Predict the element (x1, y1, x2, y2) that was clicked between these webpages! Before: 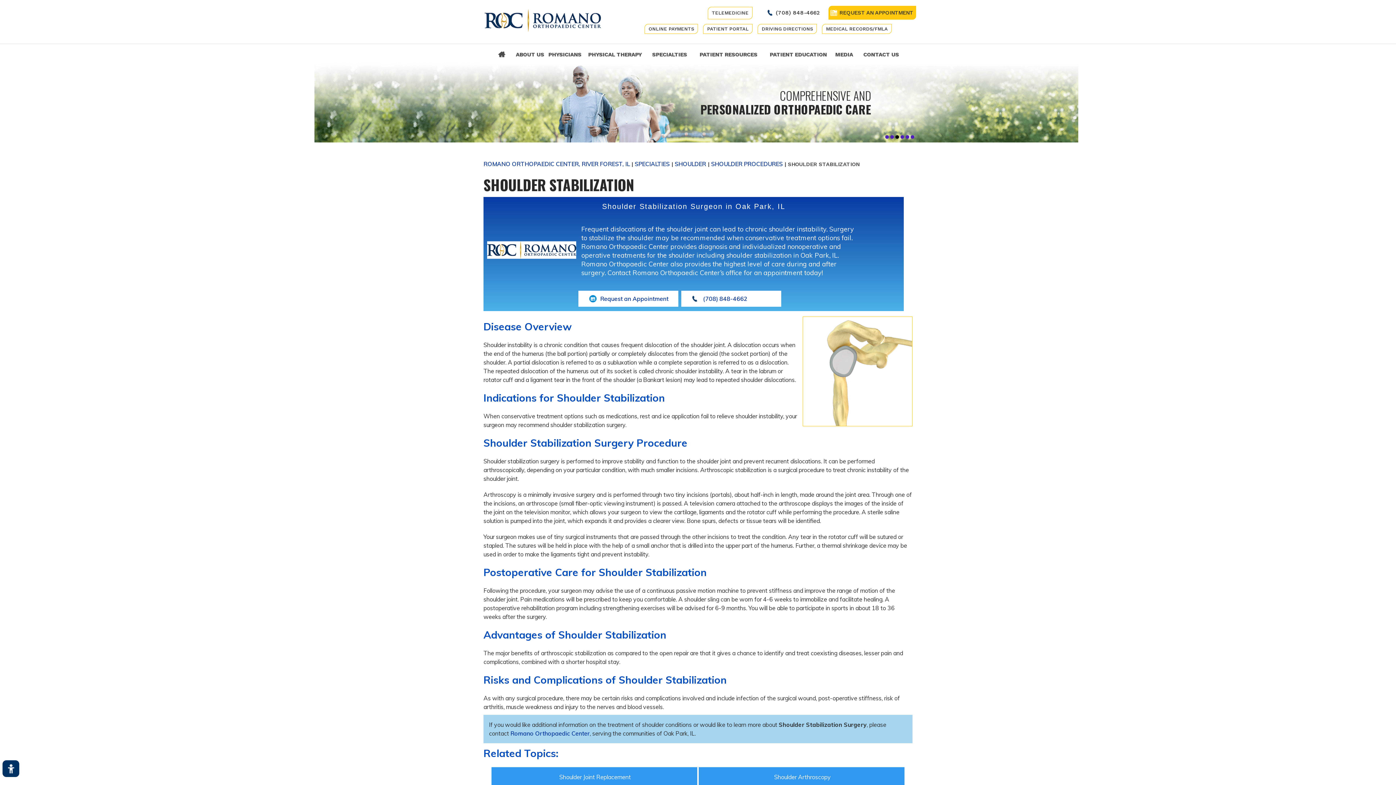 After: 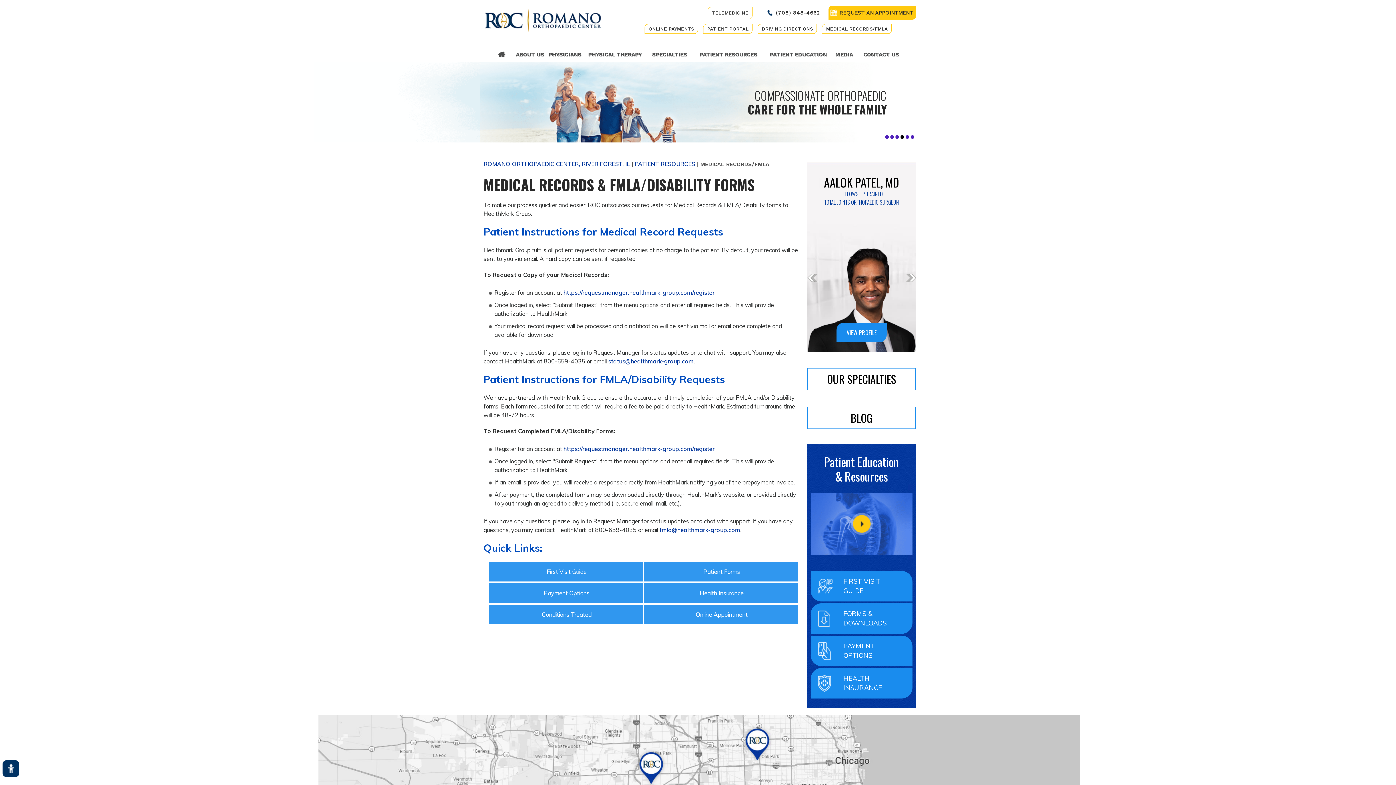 Action: bbox: (822, 24, 892, 33) label: MEDICAL RECORDS/FMLA